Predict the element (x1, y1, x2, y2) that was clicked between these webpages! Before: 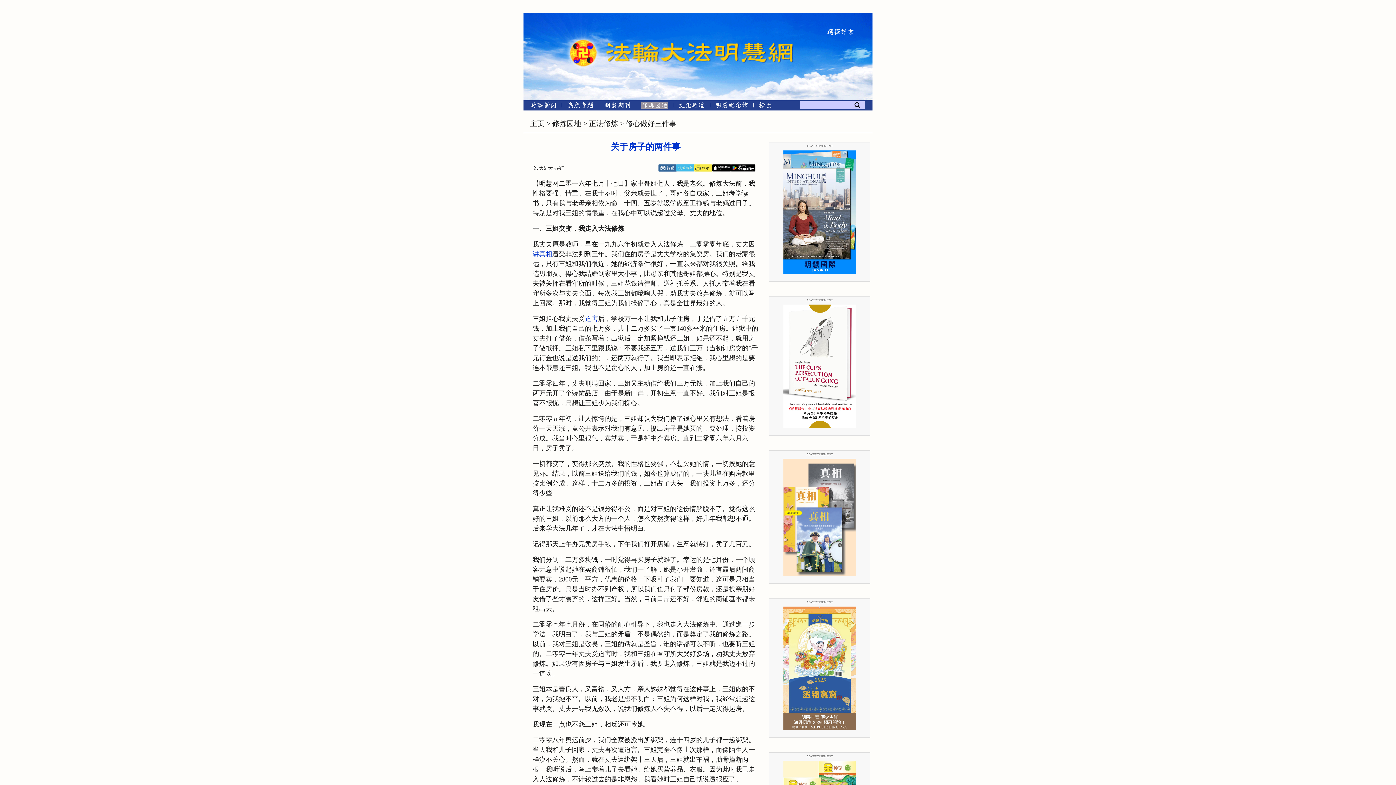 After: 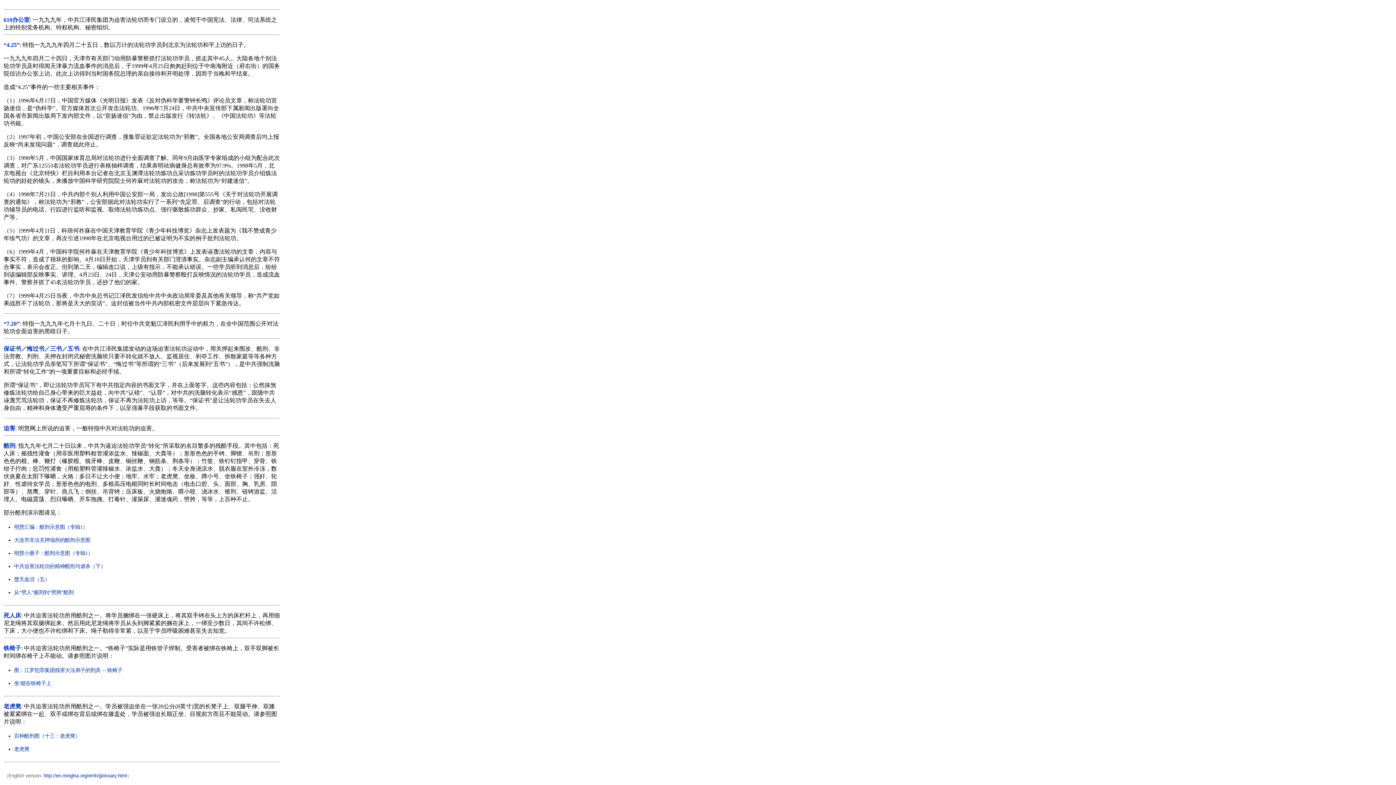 Action: label: 迫害 bbox: (585, 315, 598, 322)